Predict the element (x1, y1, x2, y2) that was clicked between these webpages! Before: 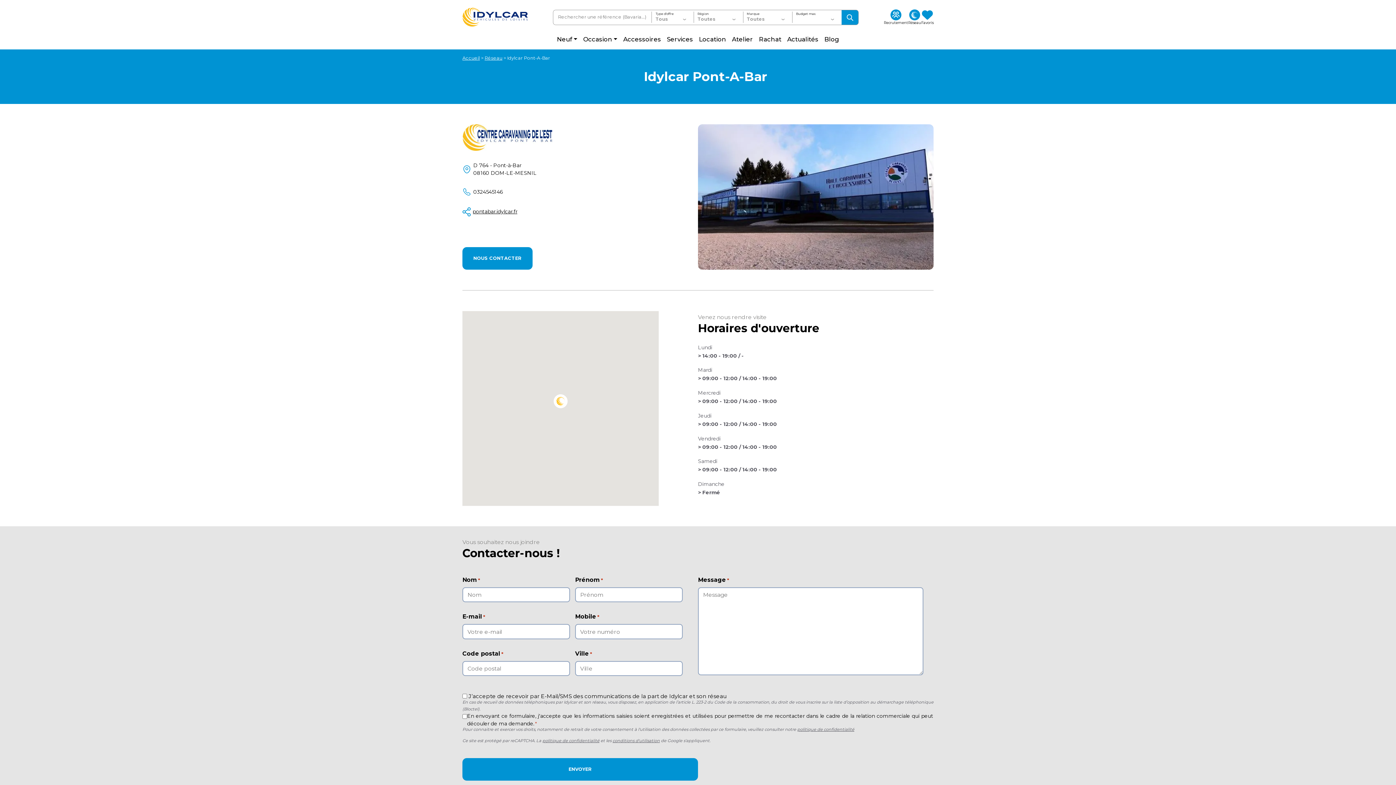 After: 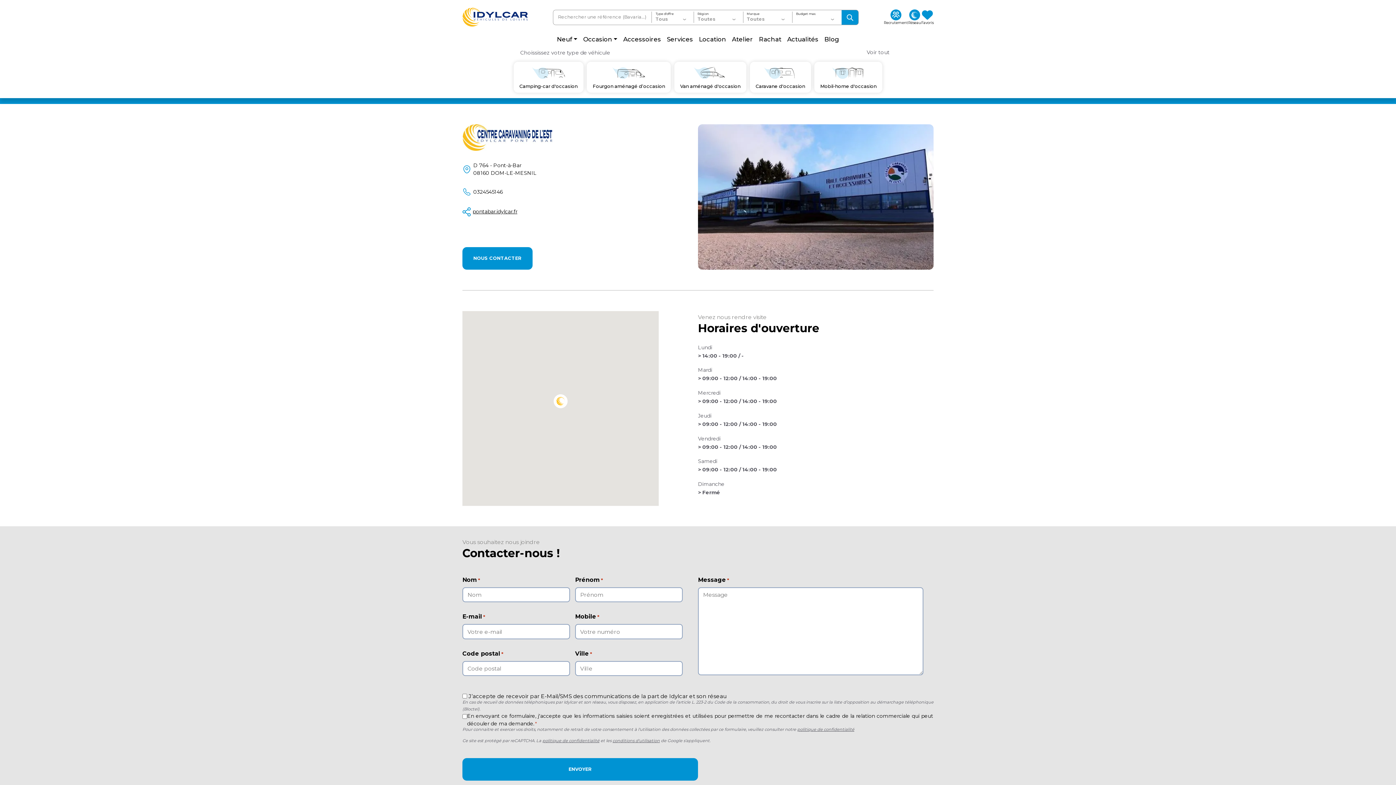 Action: label: Occasion bbox: (580, 32, 620, 46)